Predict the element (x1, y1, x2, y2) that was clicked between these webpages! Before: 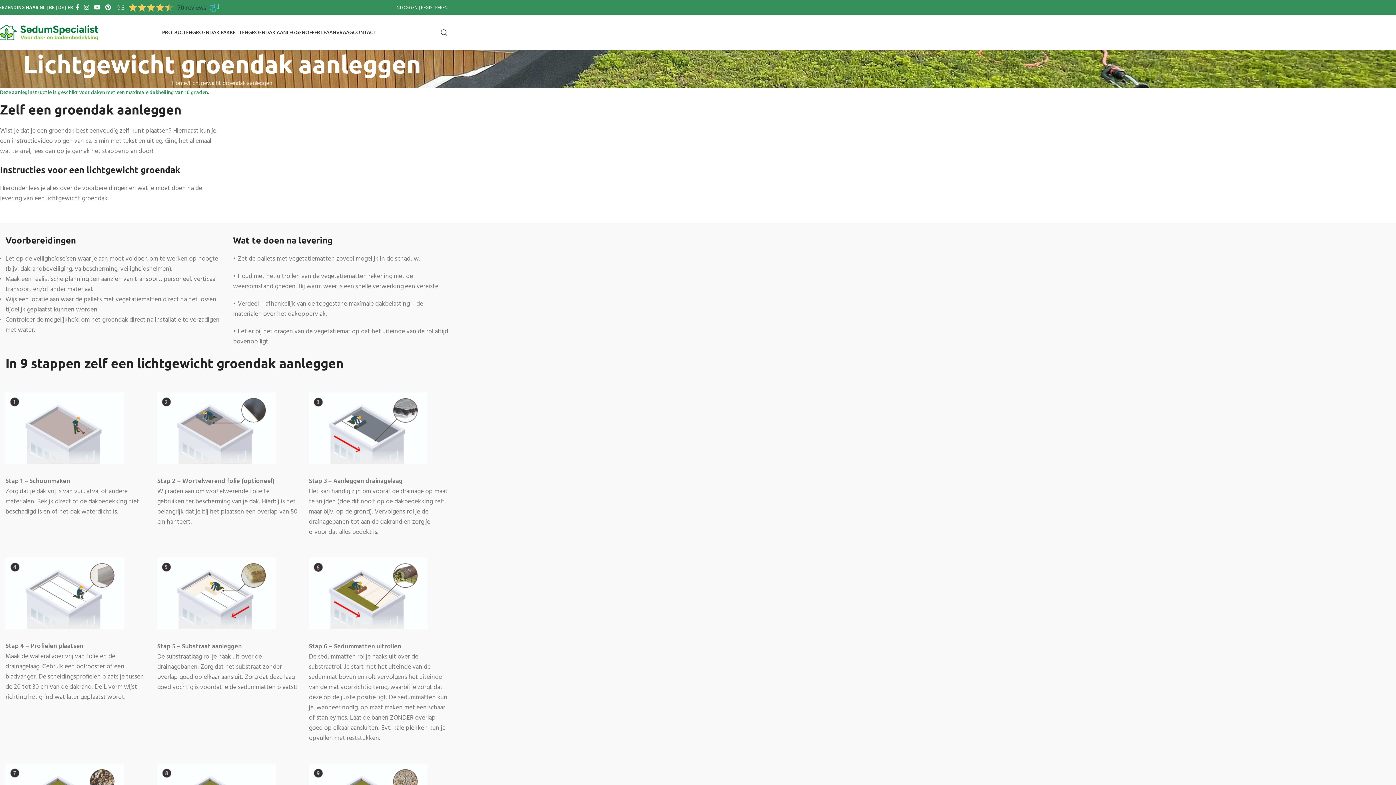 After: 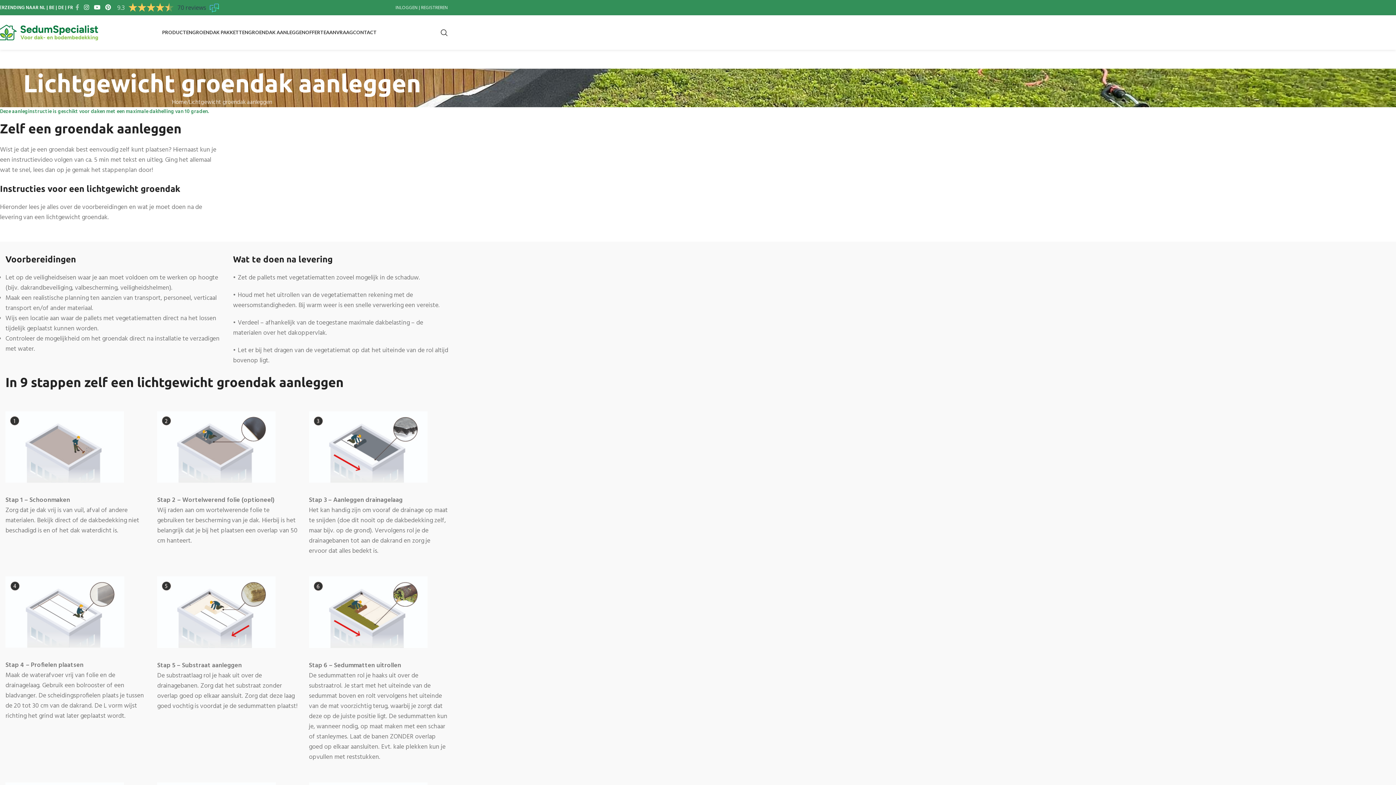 Action: bbox: (73, 1, 81, 13) label: Facebook social link